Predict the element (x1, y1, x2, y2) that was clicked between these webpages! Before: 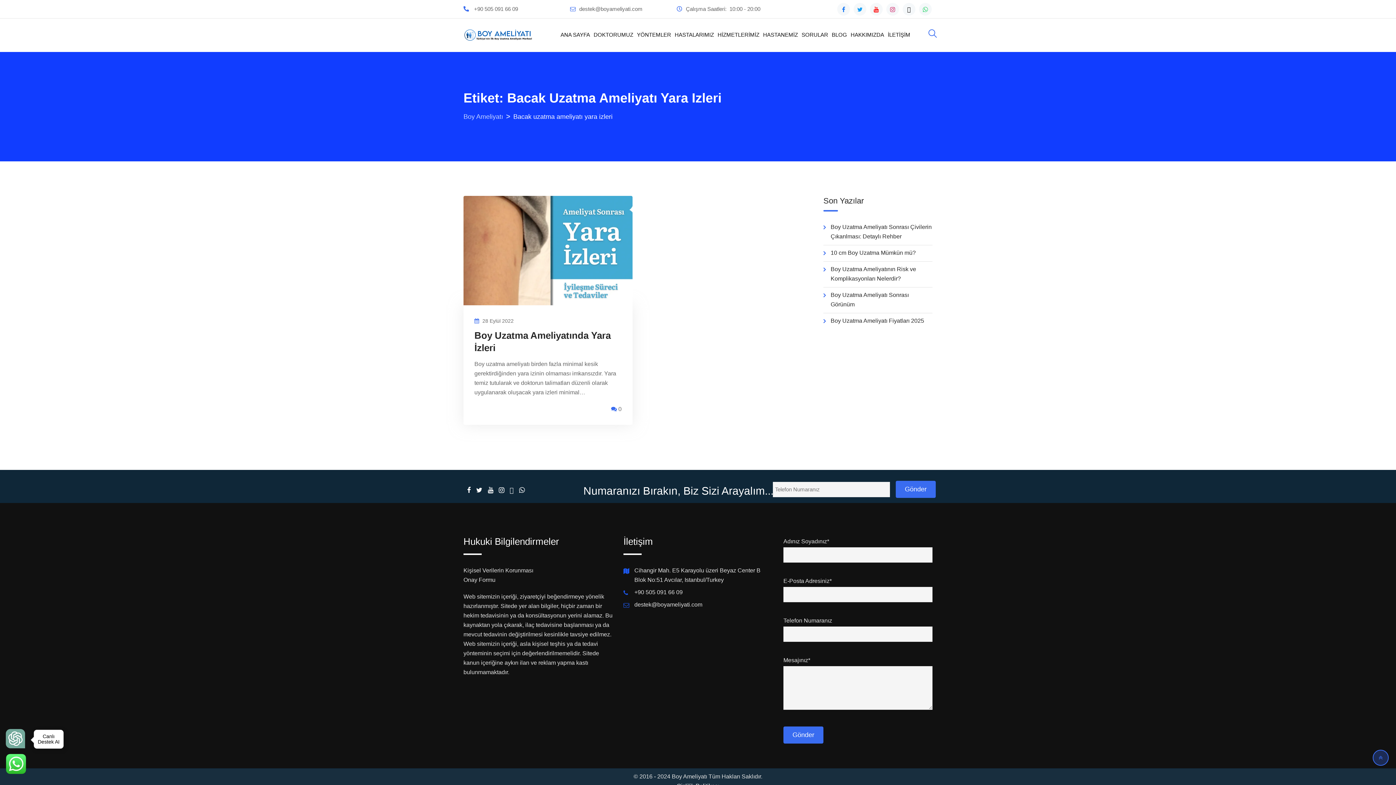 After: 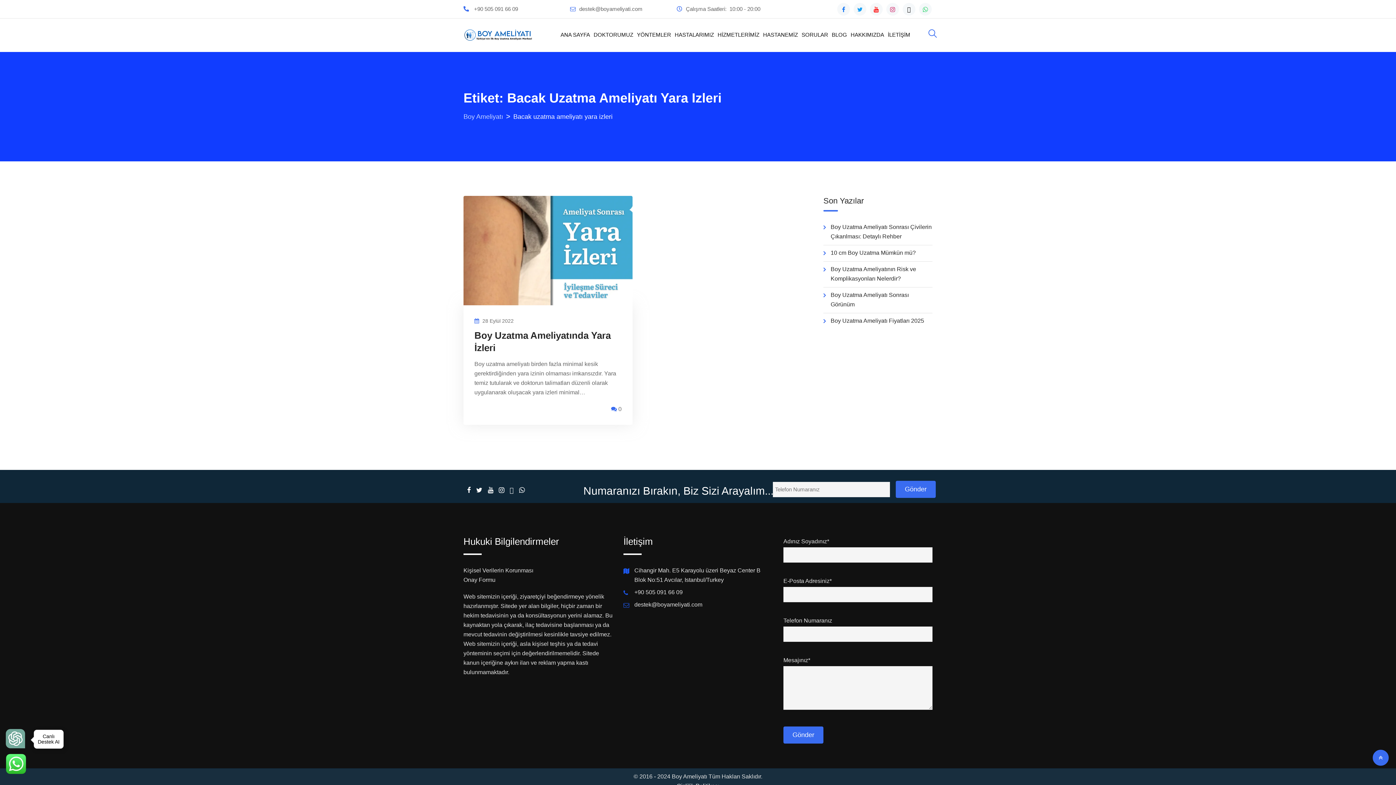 Action: bbox: (1373, 750, 1389, 766)